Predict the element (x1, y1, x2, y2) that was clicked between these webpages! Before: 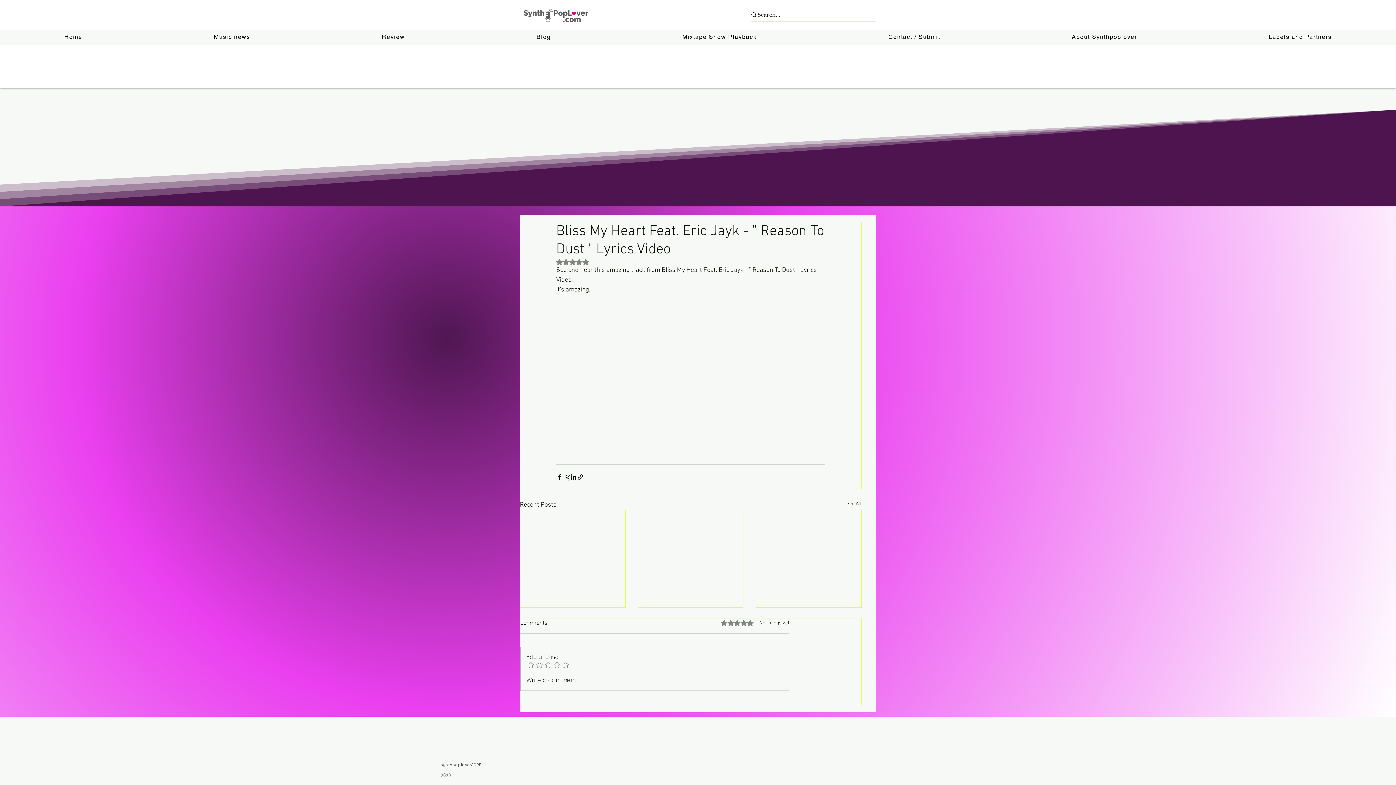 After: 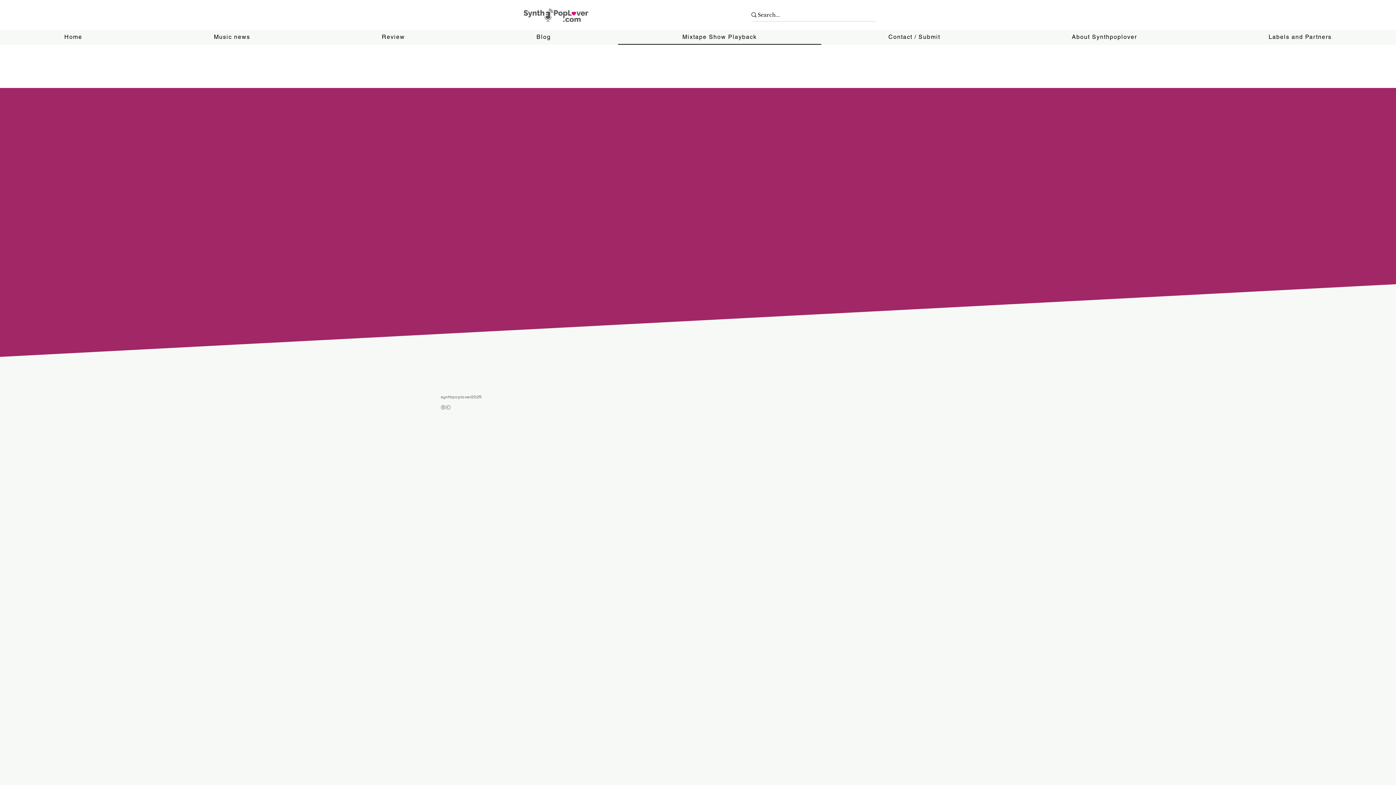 Action: label: Mixtape Show Playback bbox: (618, 29, 821, 44)